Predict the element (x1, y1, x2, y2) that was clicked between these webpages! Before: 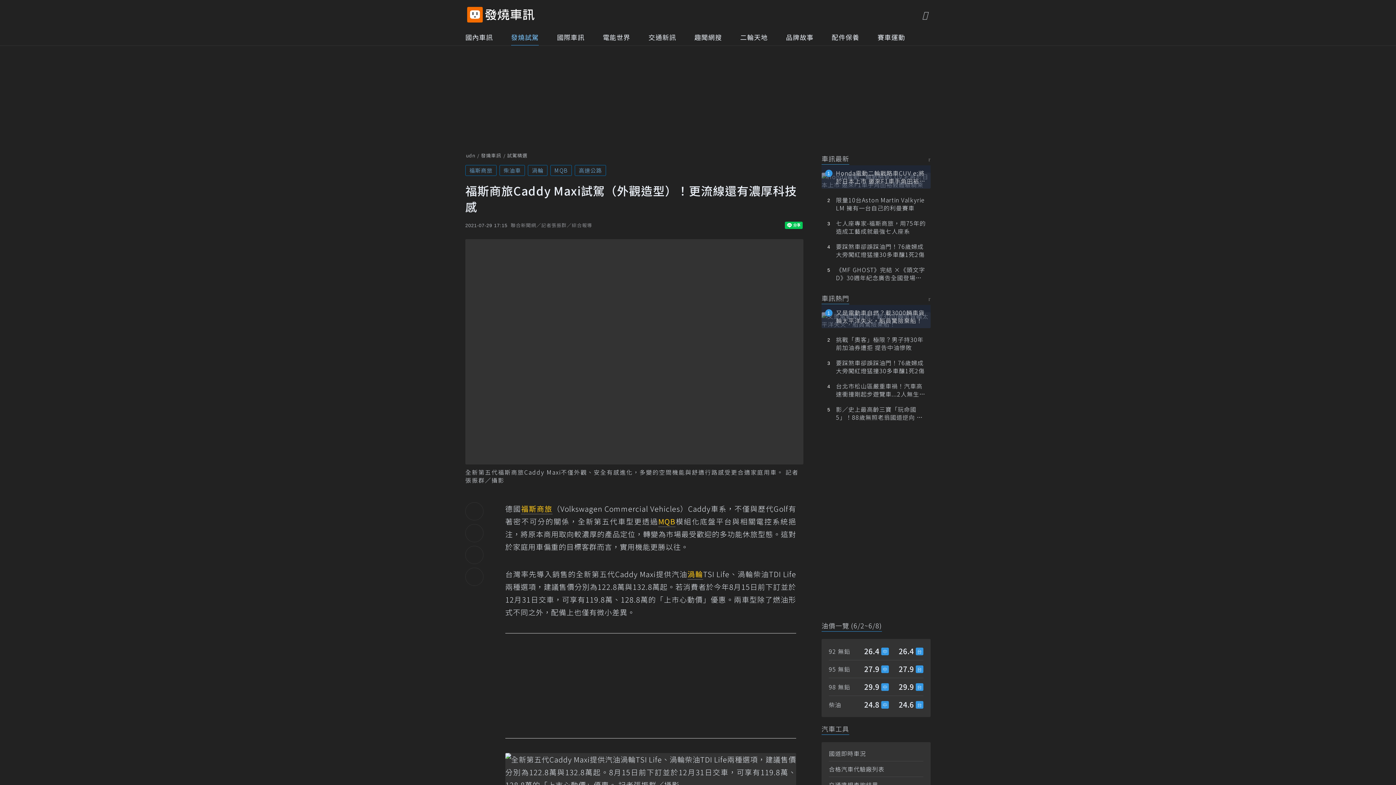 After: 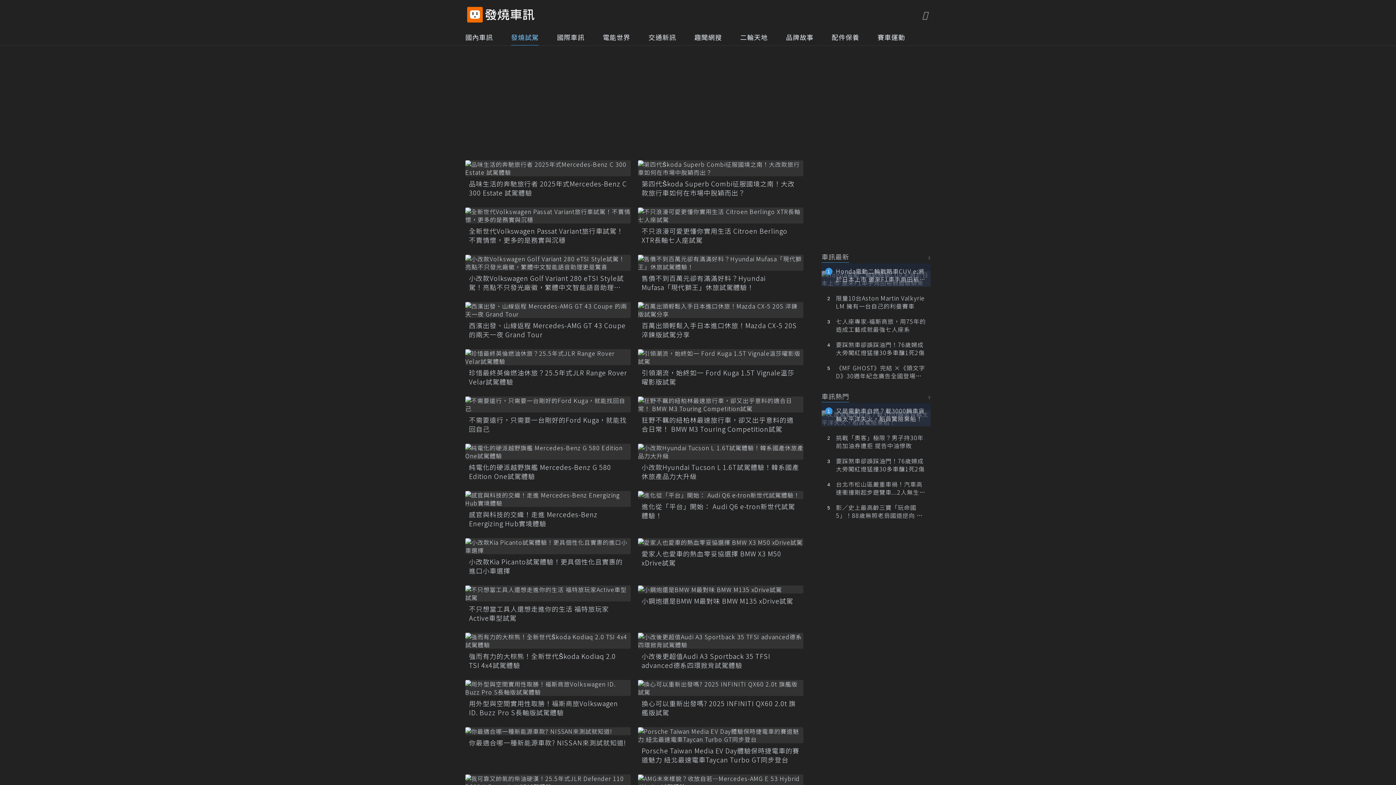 Action: label: 試駕精選 bbox: (507, 153, 529, 157)